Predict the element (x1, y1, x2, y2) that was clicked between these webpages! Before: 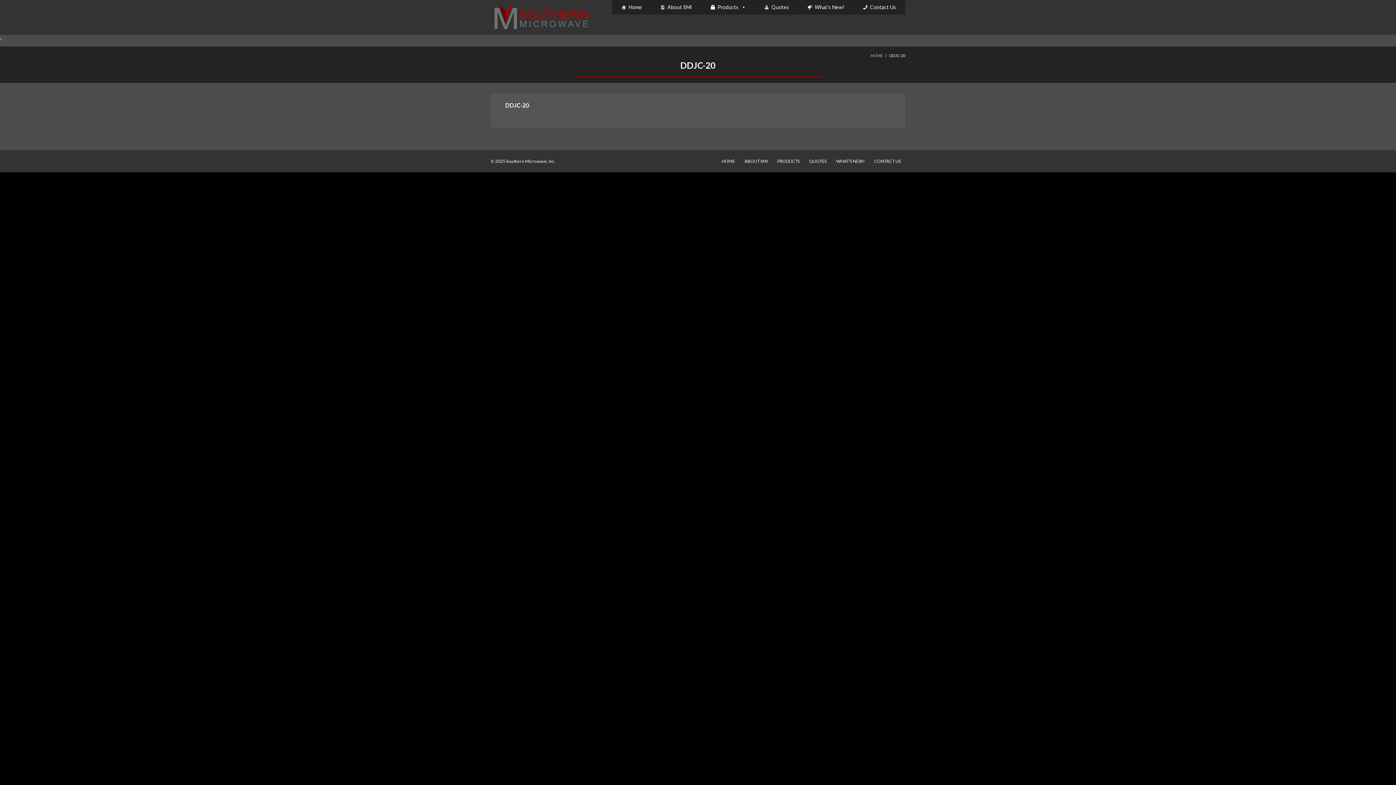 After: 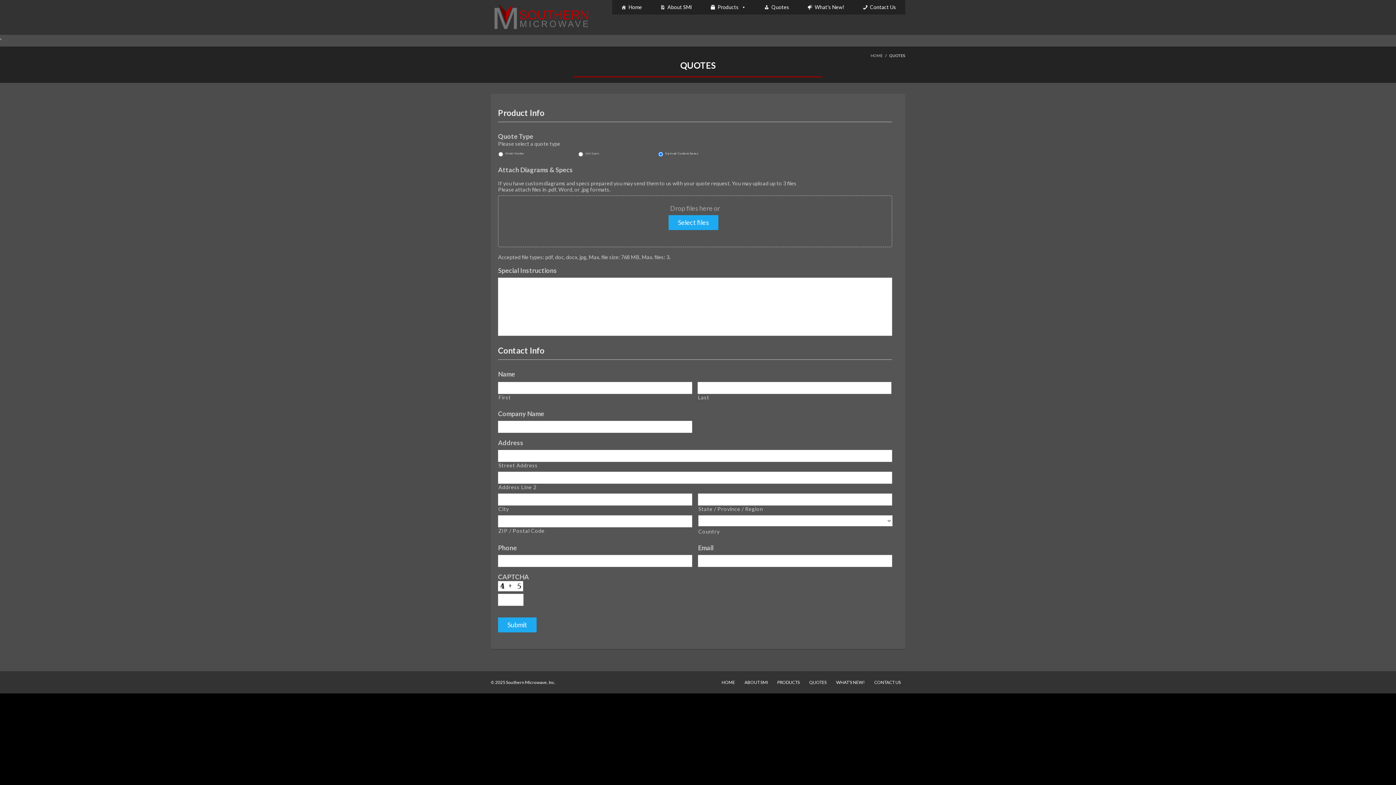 Action: label: Quotes bbox: (755, 0, 798, 14)